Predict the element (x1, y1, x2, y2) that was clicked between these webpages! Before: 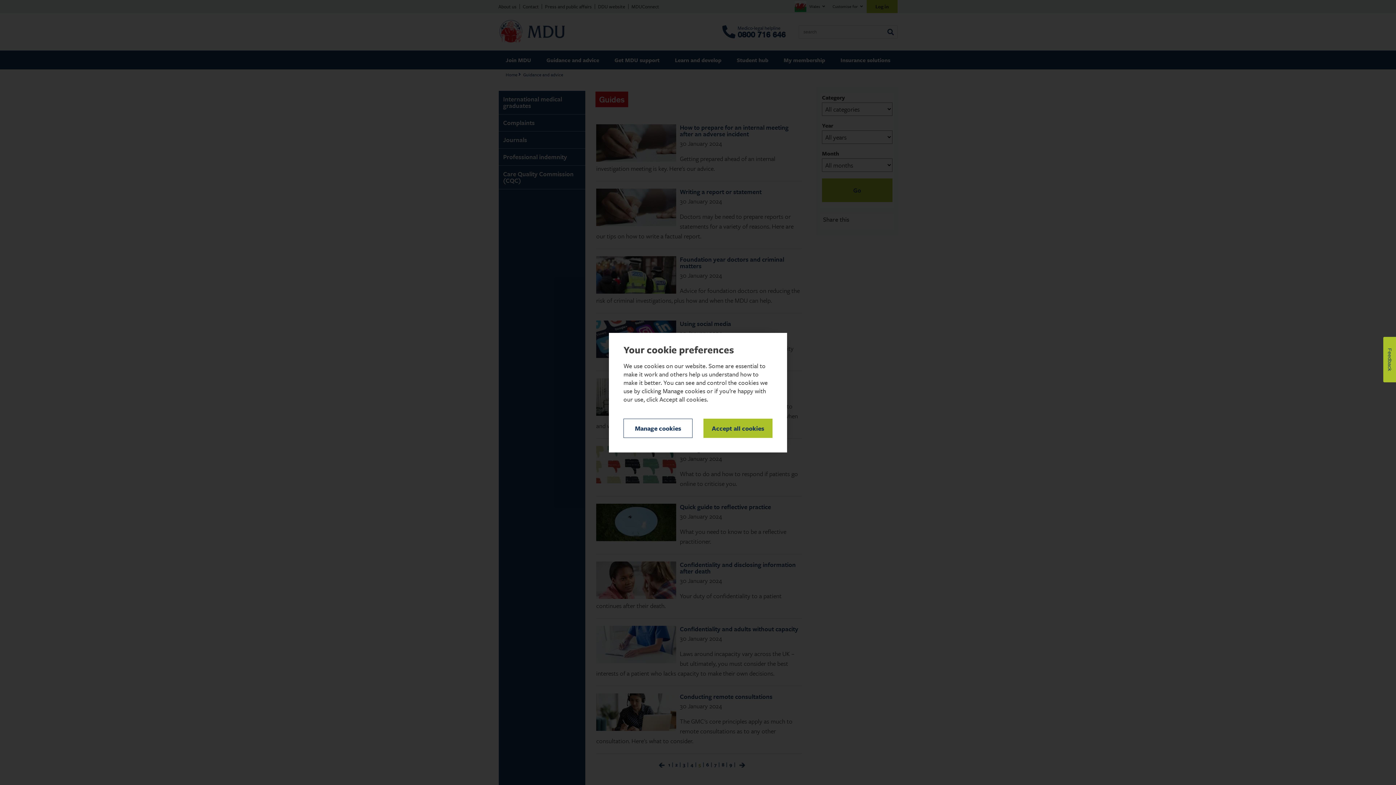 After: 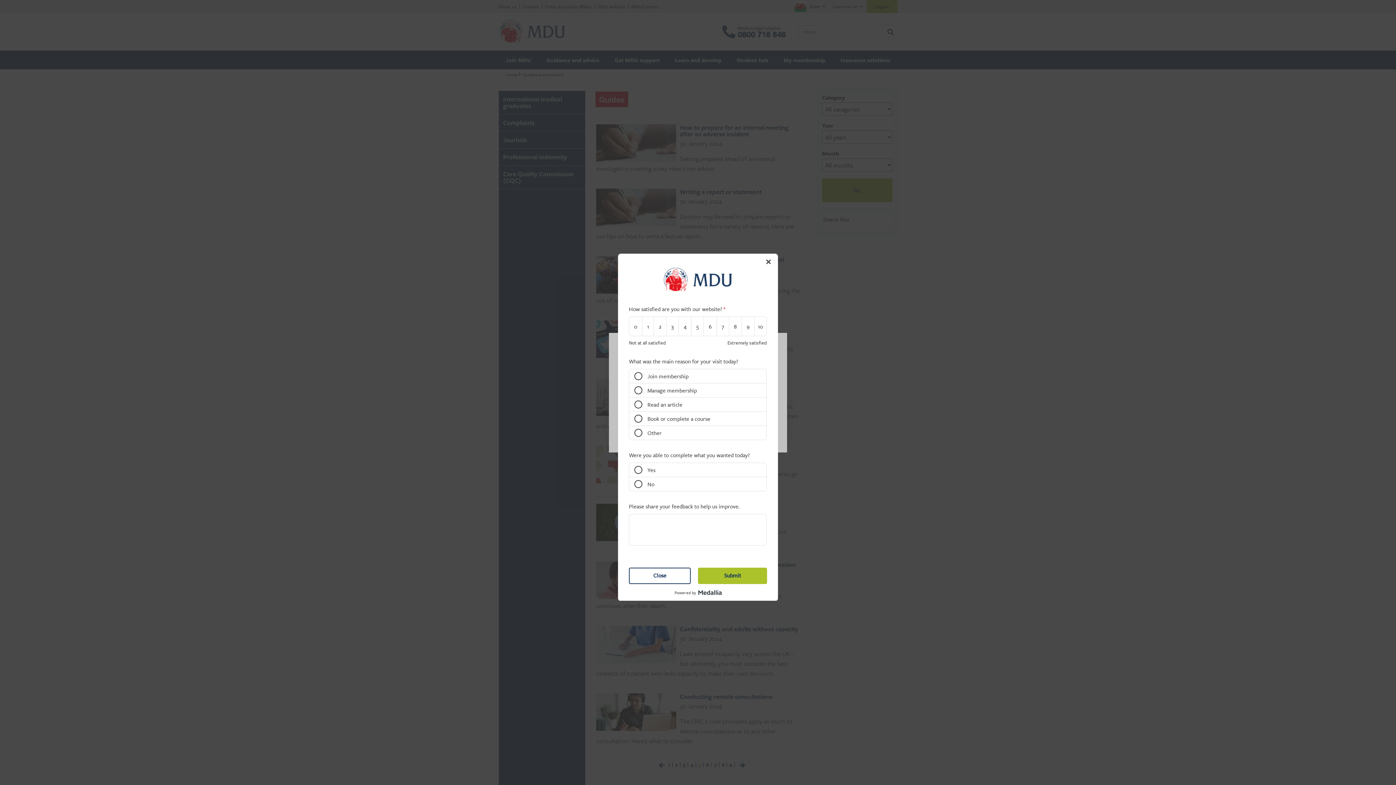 Action: bbox: (1383, 337, 1396, 382) label: Feedback